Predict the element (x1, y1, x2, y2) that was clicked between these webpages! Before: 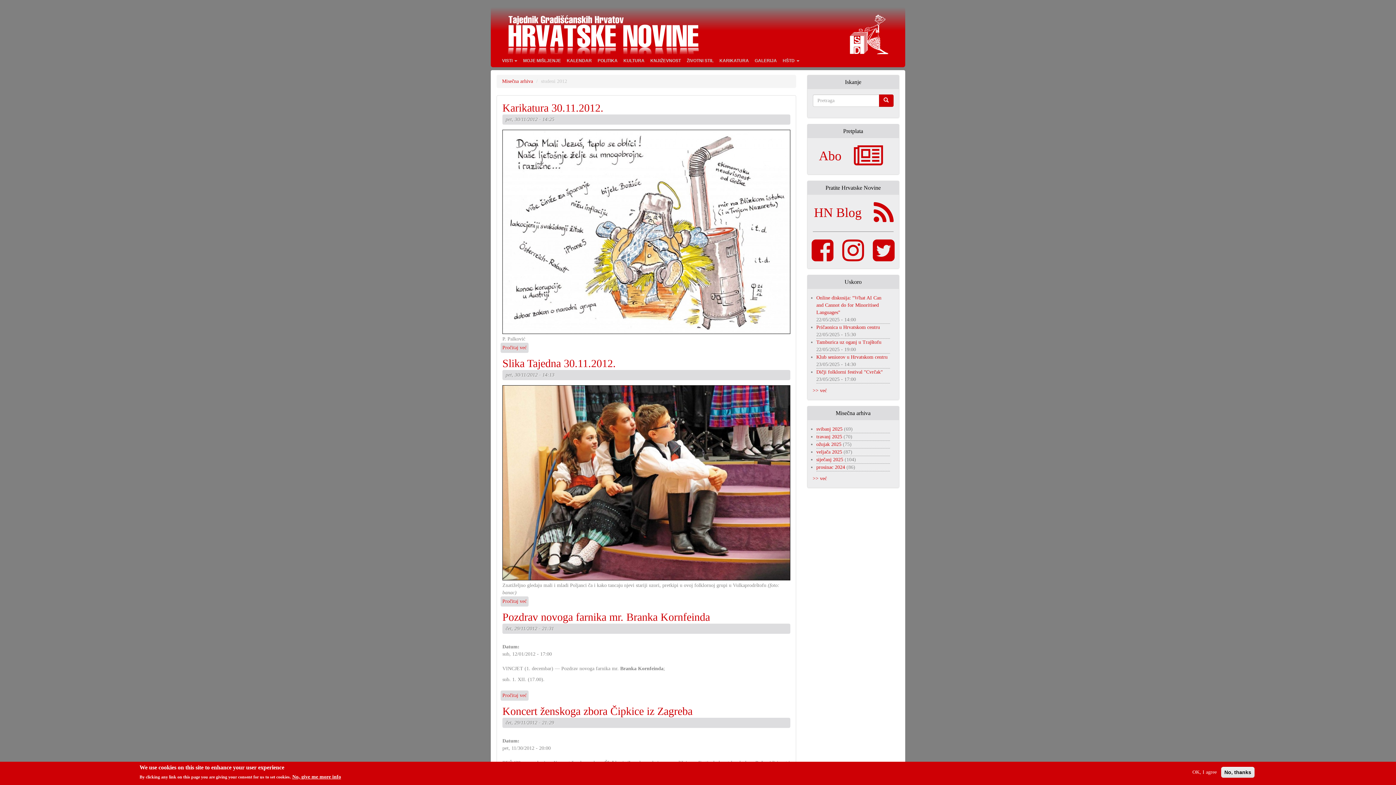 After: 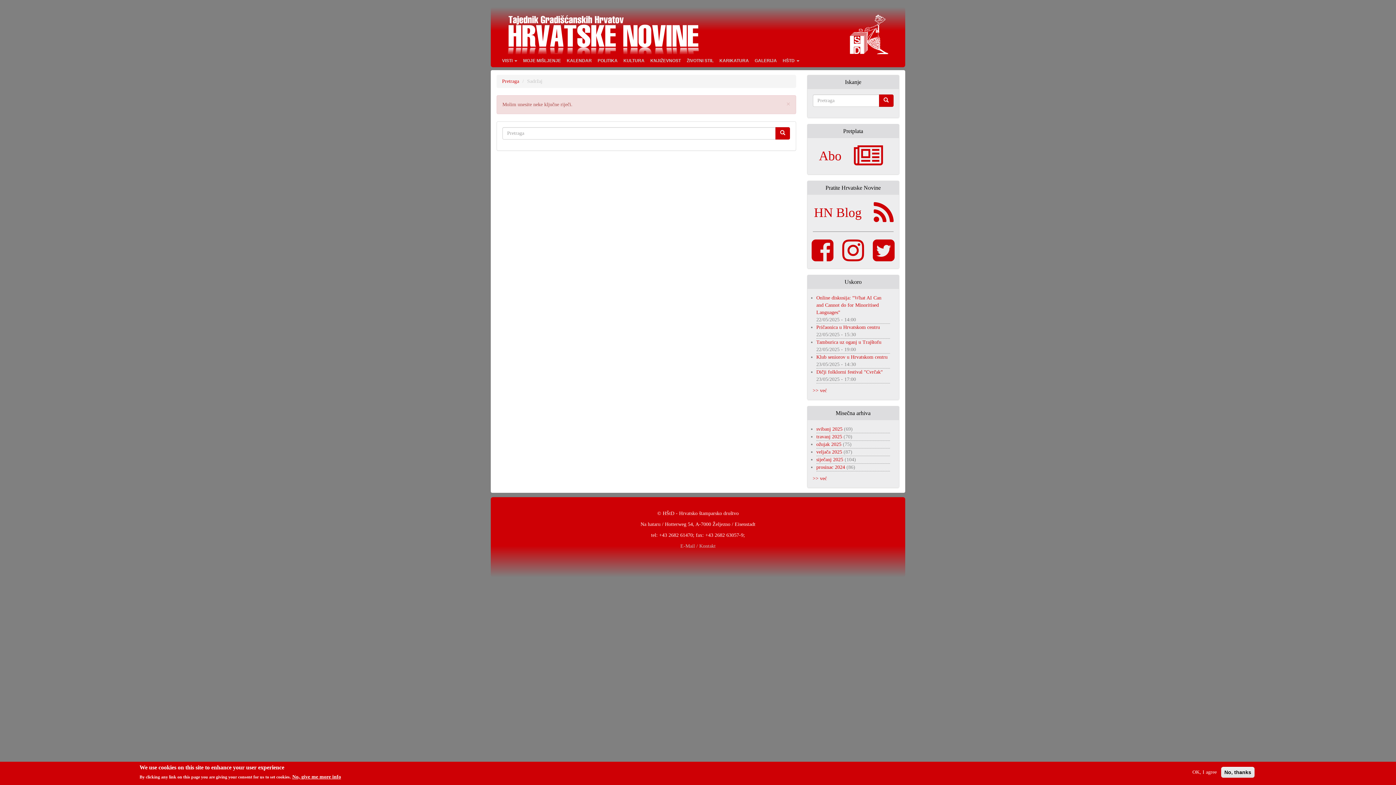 Action: bbox: (879, 94, 893, 106)